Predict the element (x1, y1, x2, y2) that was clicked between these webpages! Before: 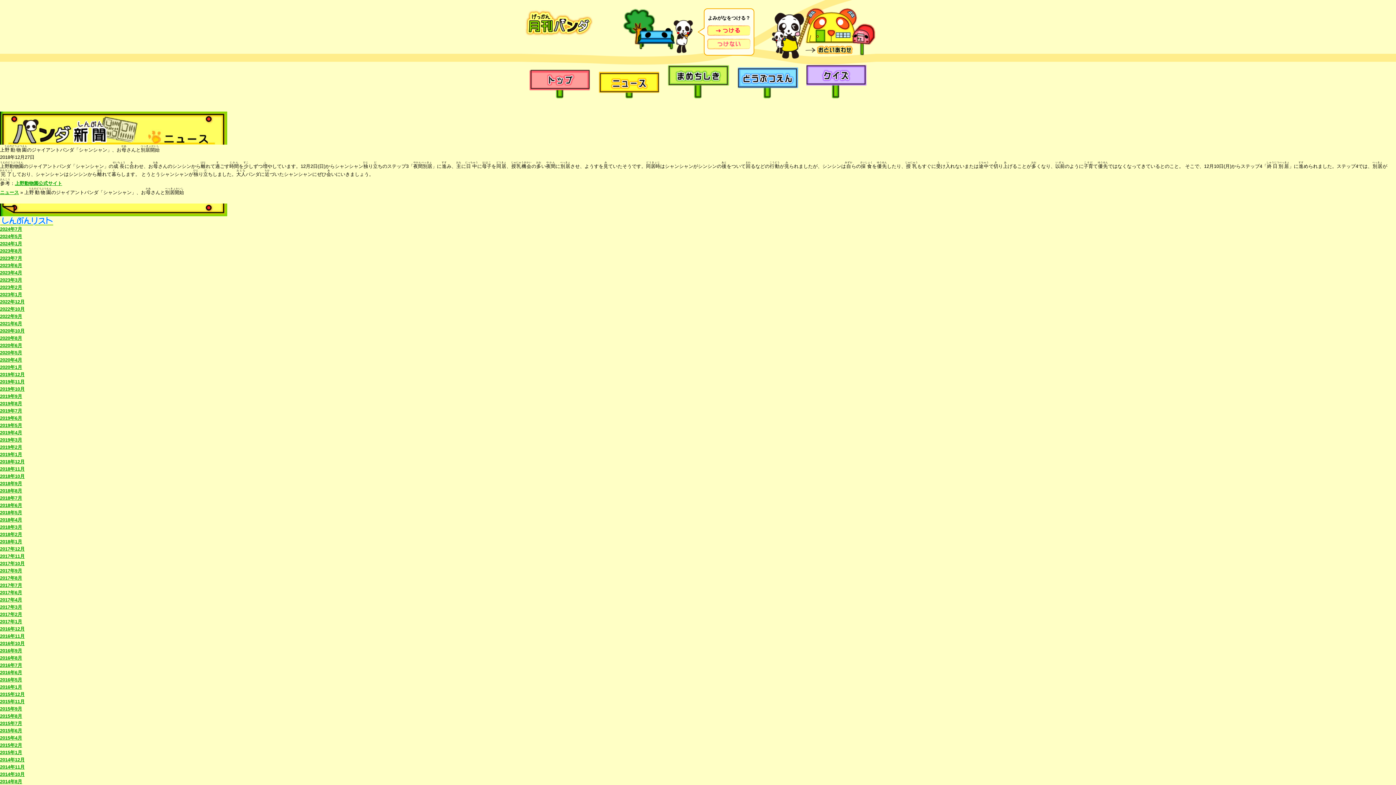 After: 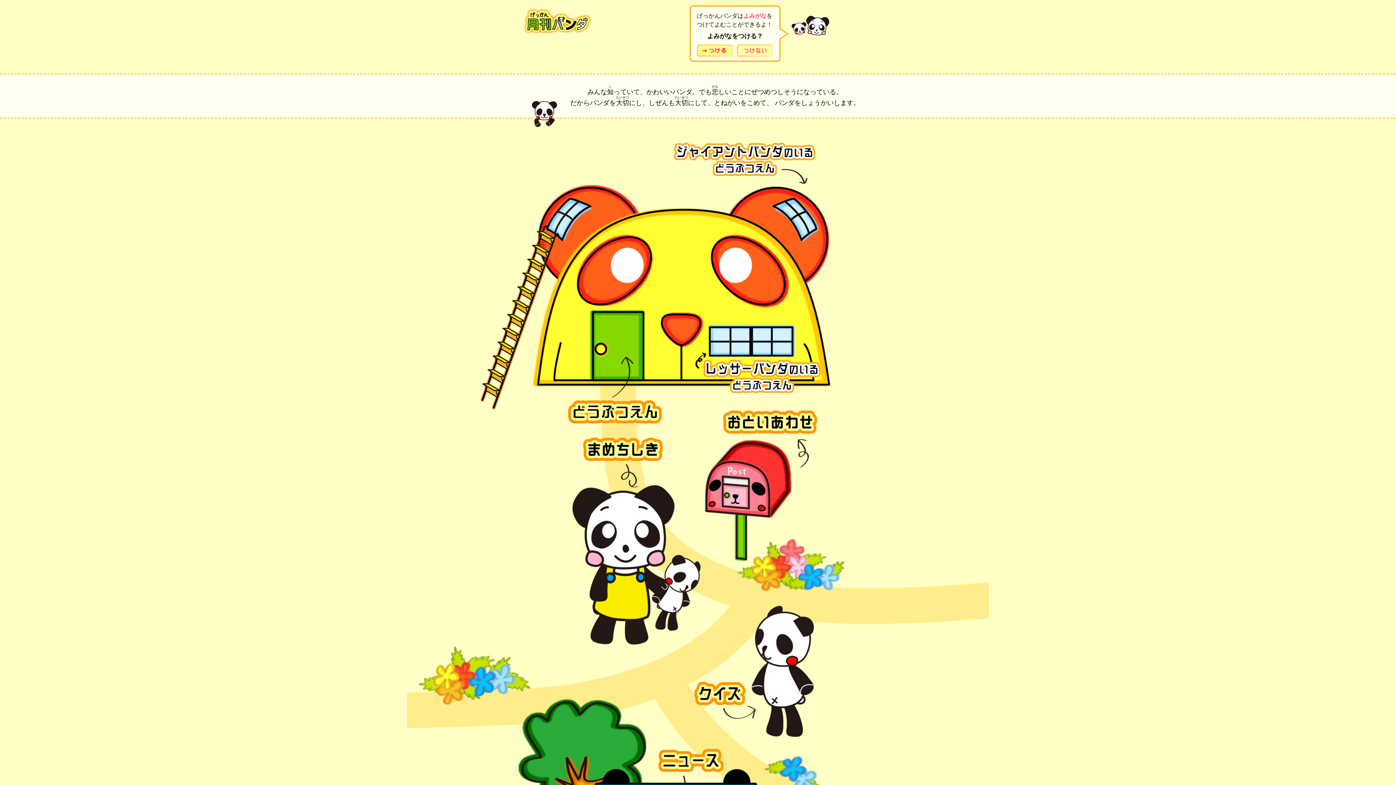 Action: bbox: (524, 29, 593, 35)